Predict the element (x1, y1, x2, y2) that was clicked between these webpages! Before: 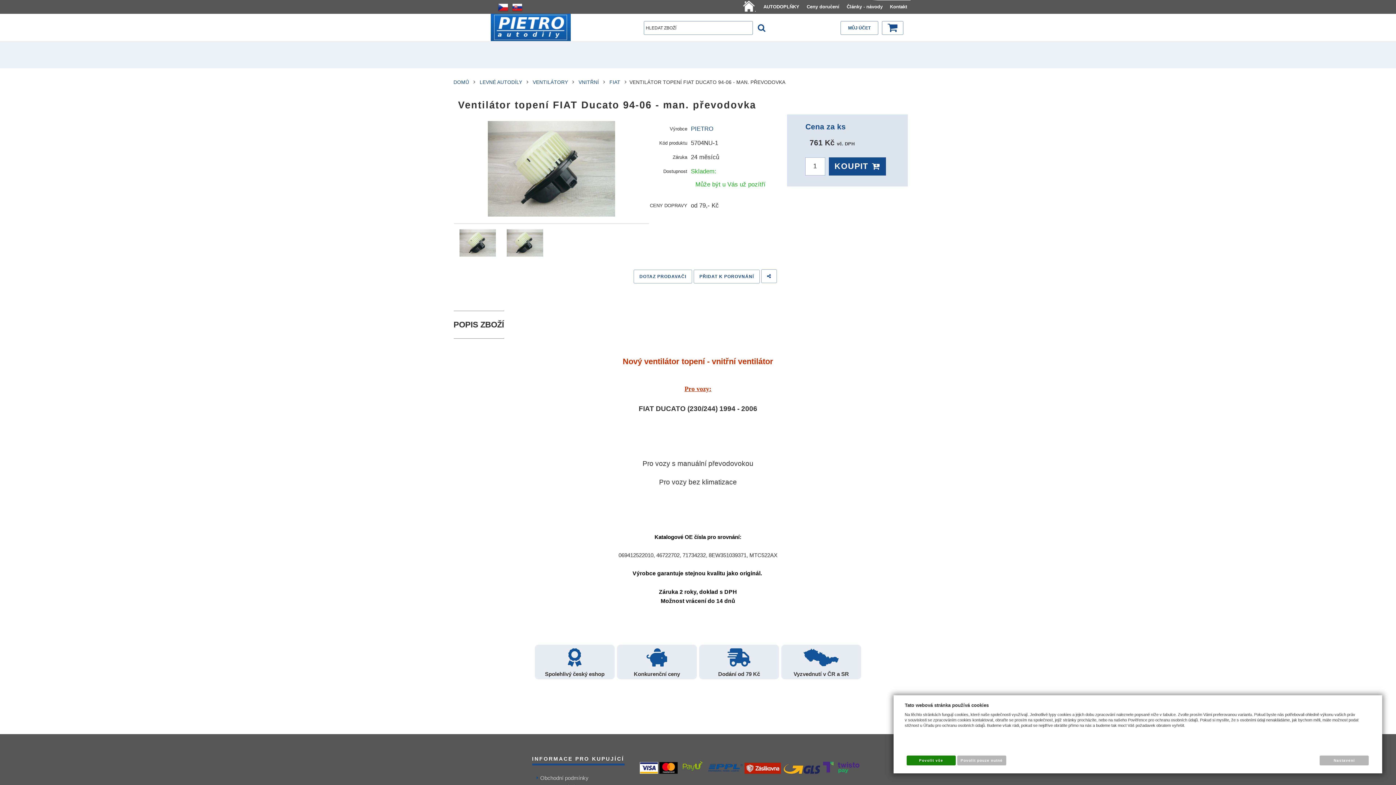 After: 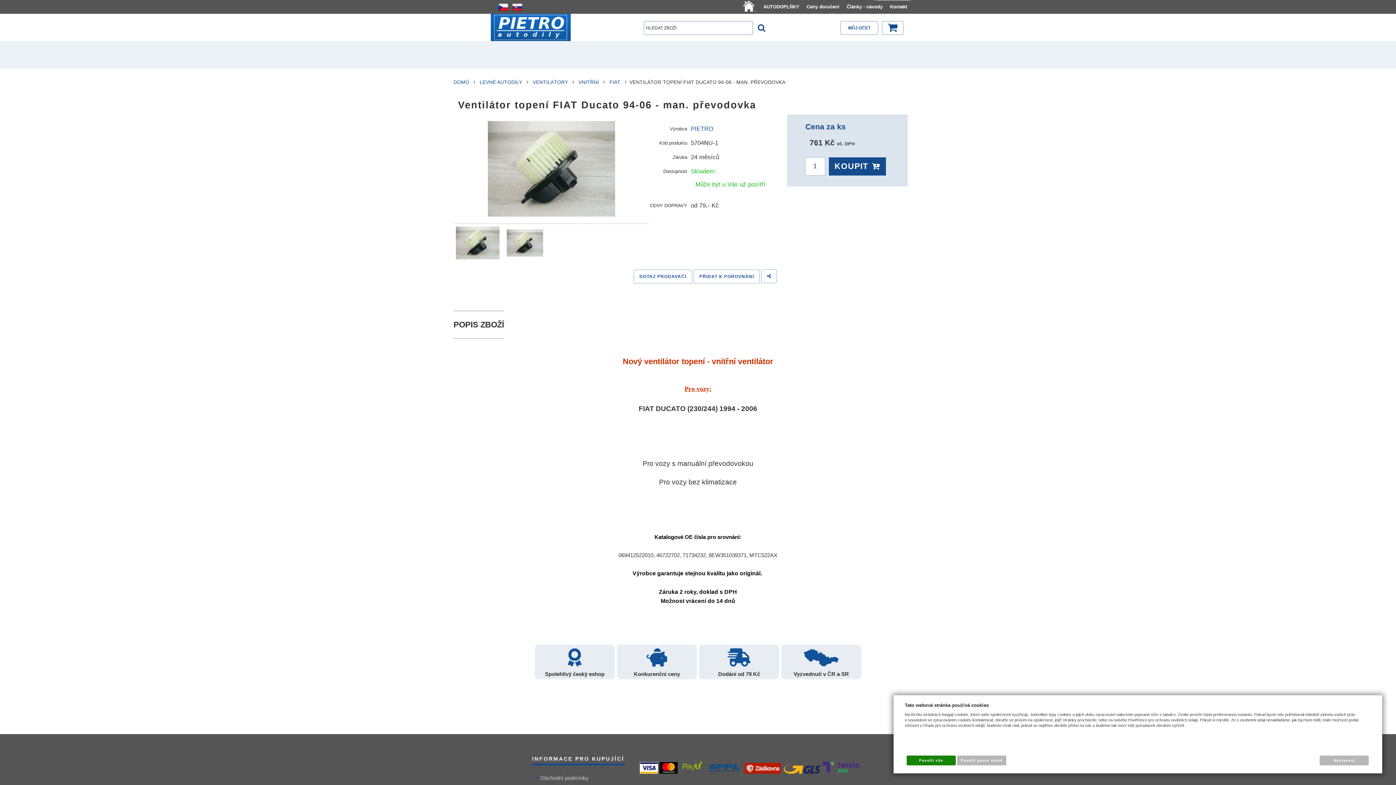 Action: bbox: (459, 251, 495, 257)